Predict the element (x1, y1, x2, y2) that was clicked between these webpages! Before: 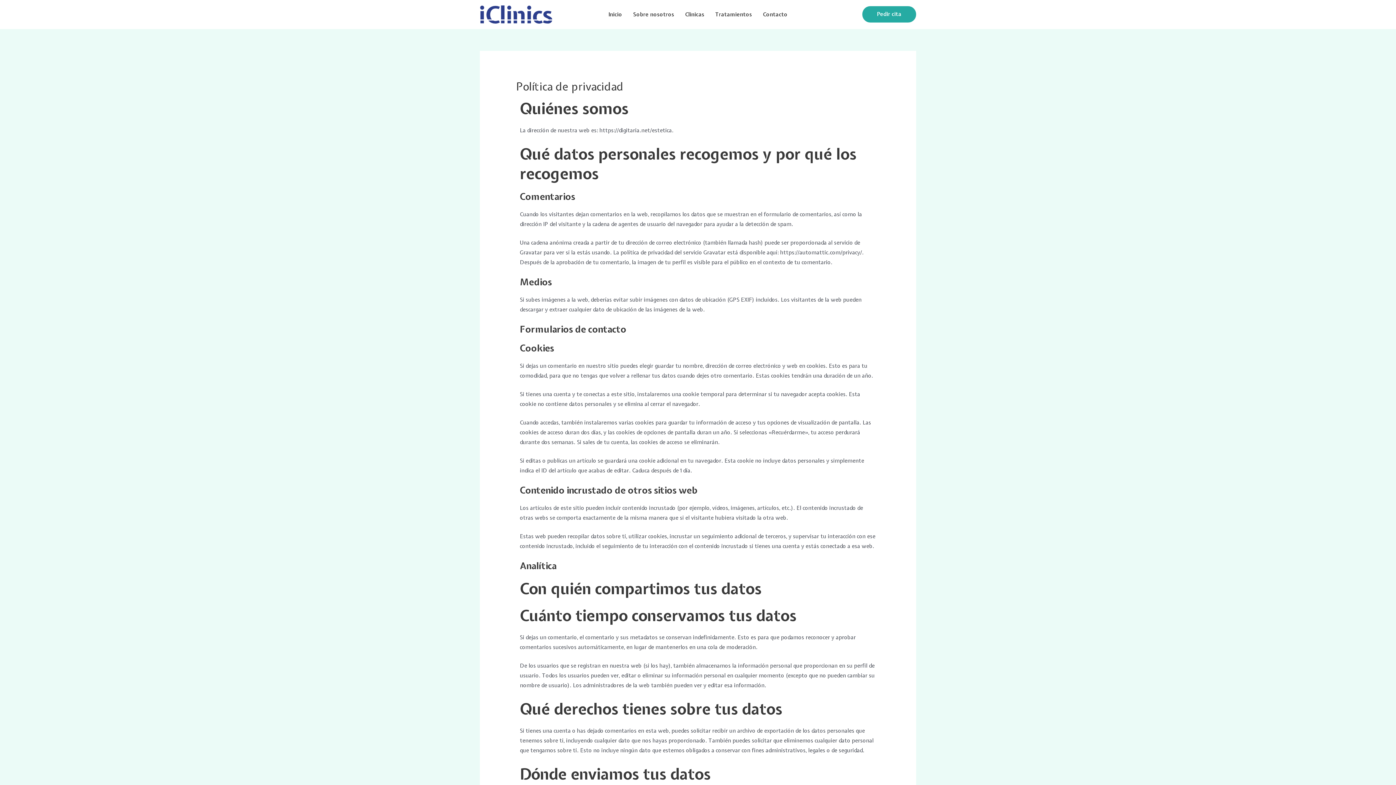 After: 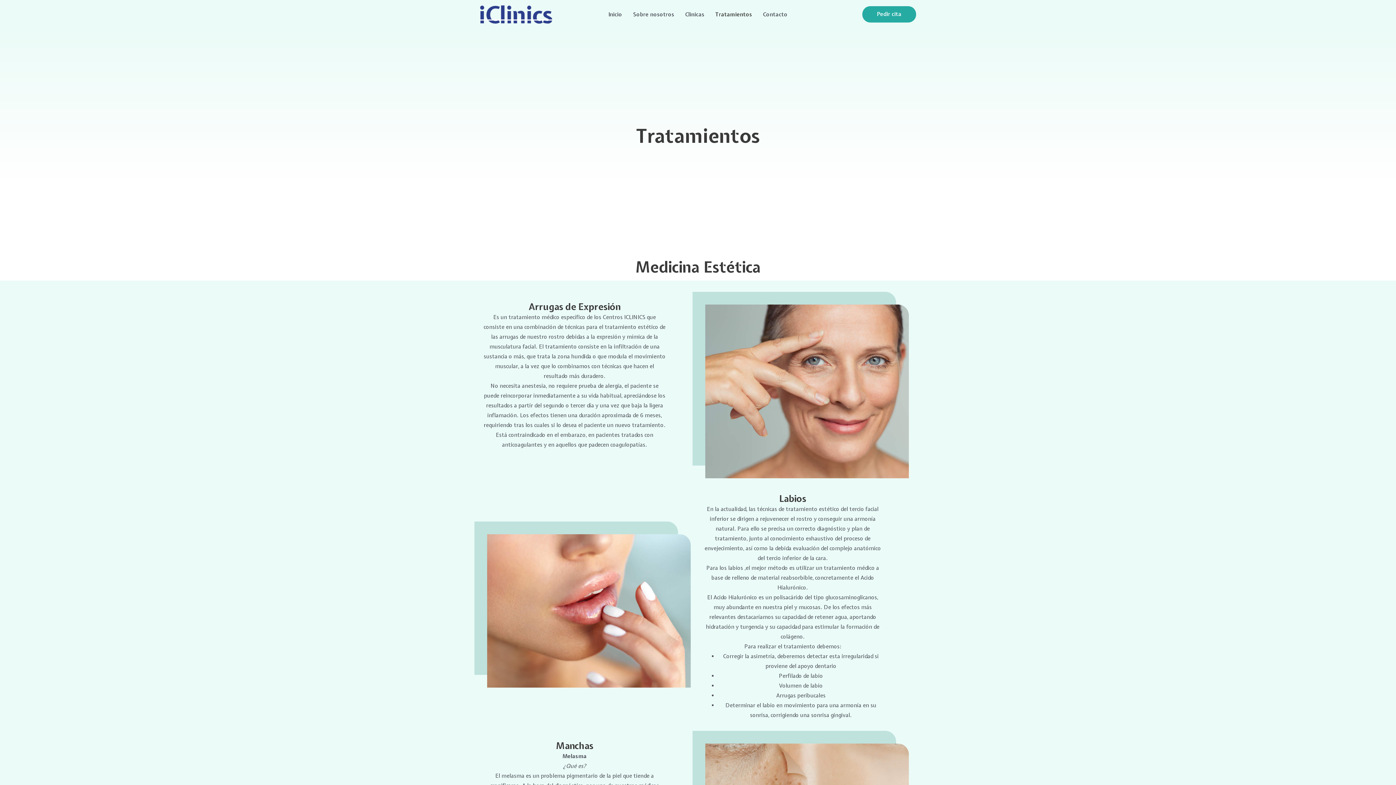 Action: label: Tratamientos bbox: (710, 1, 757, 27)